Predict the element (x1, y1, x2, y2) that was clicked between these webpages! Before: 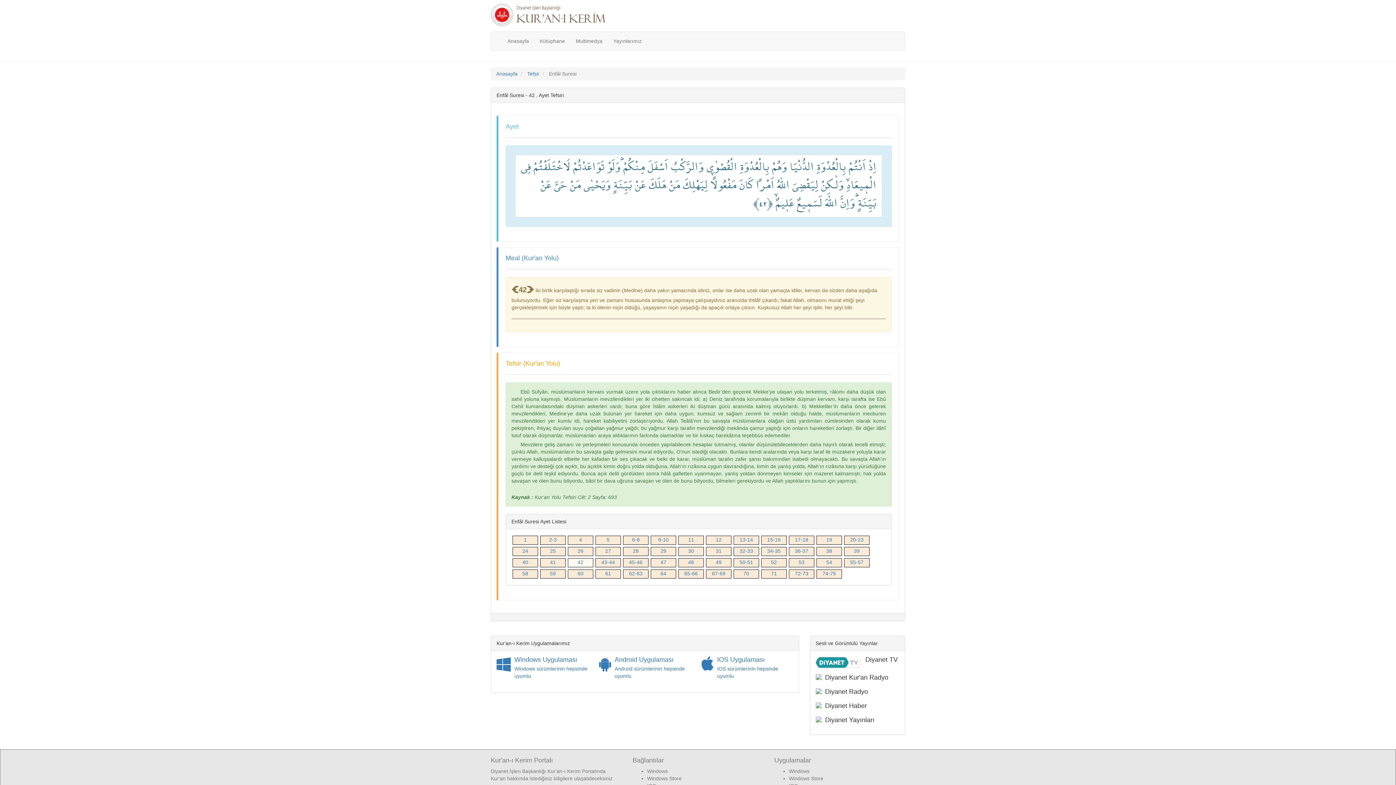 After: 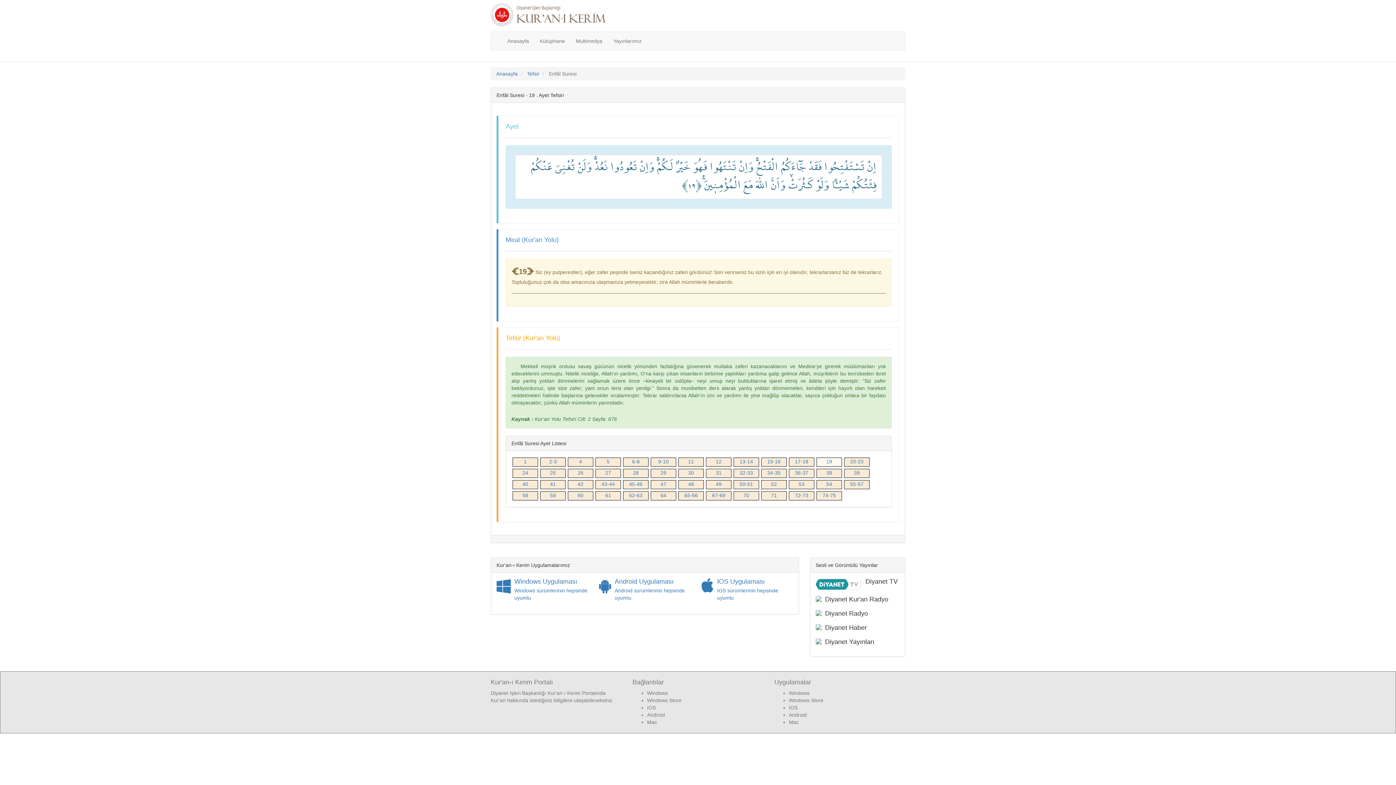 Action: label: 19 bbox: (826, 537, 832, 542)